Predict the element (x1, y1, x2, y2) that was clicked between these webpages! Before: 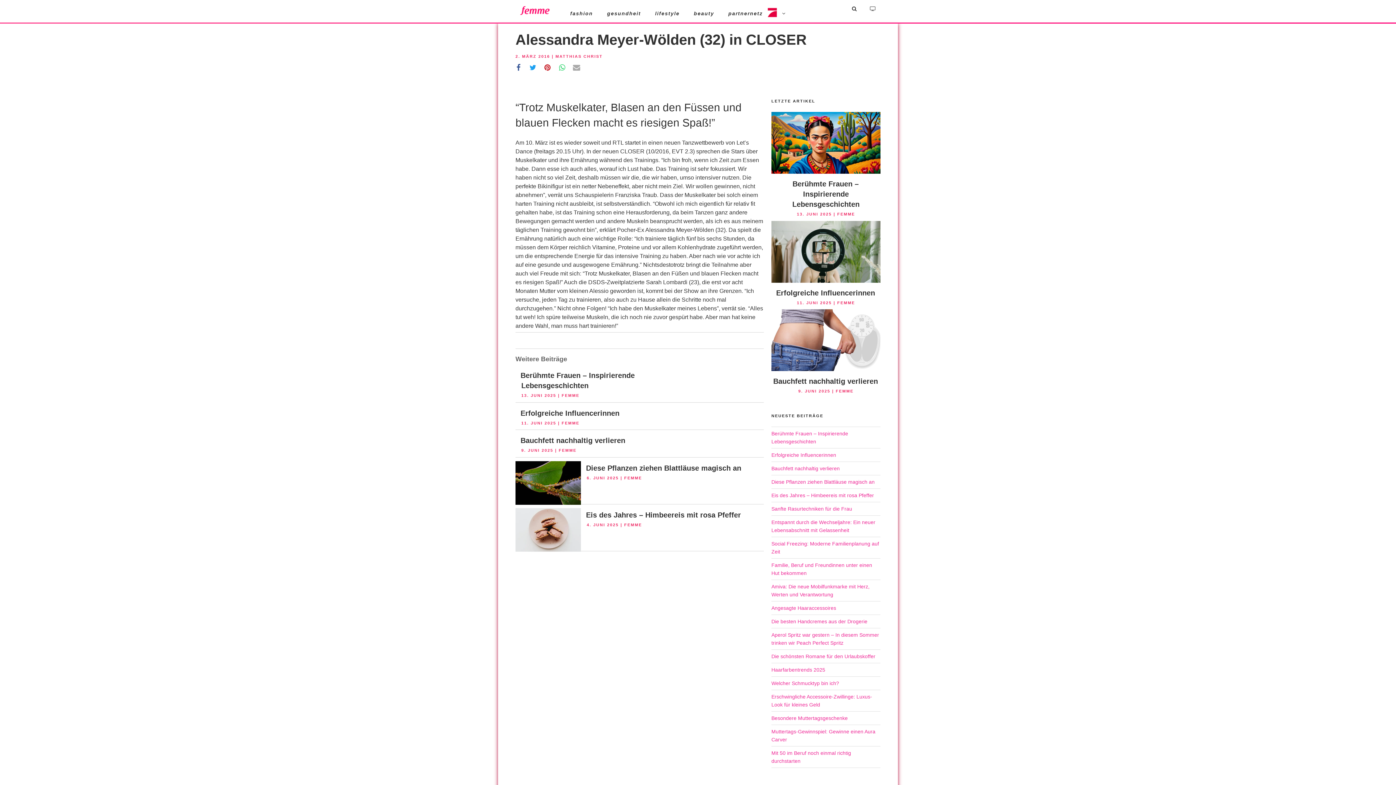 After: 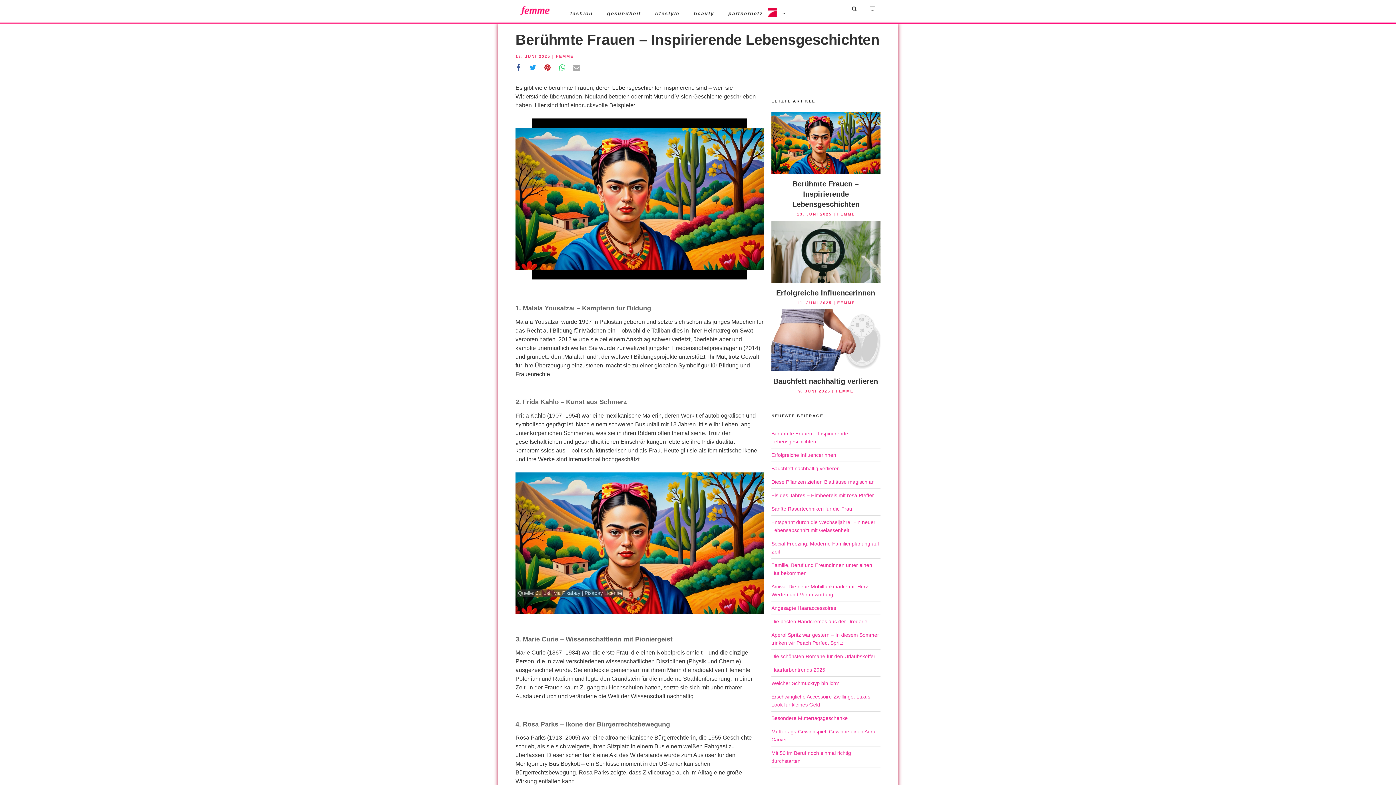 Action: bbox: (792, 179, 859, 208) label: Berühmte Frauen – Inspirierende Lebensgeschichten